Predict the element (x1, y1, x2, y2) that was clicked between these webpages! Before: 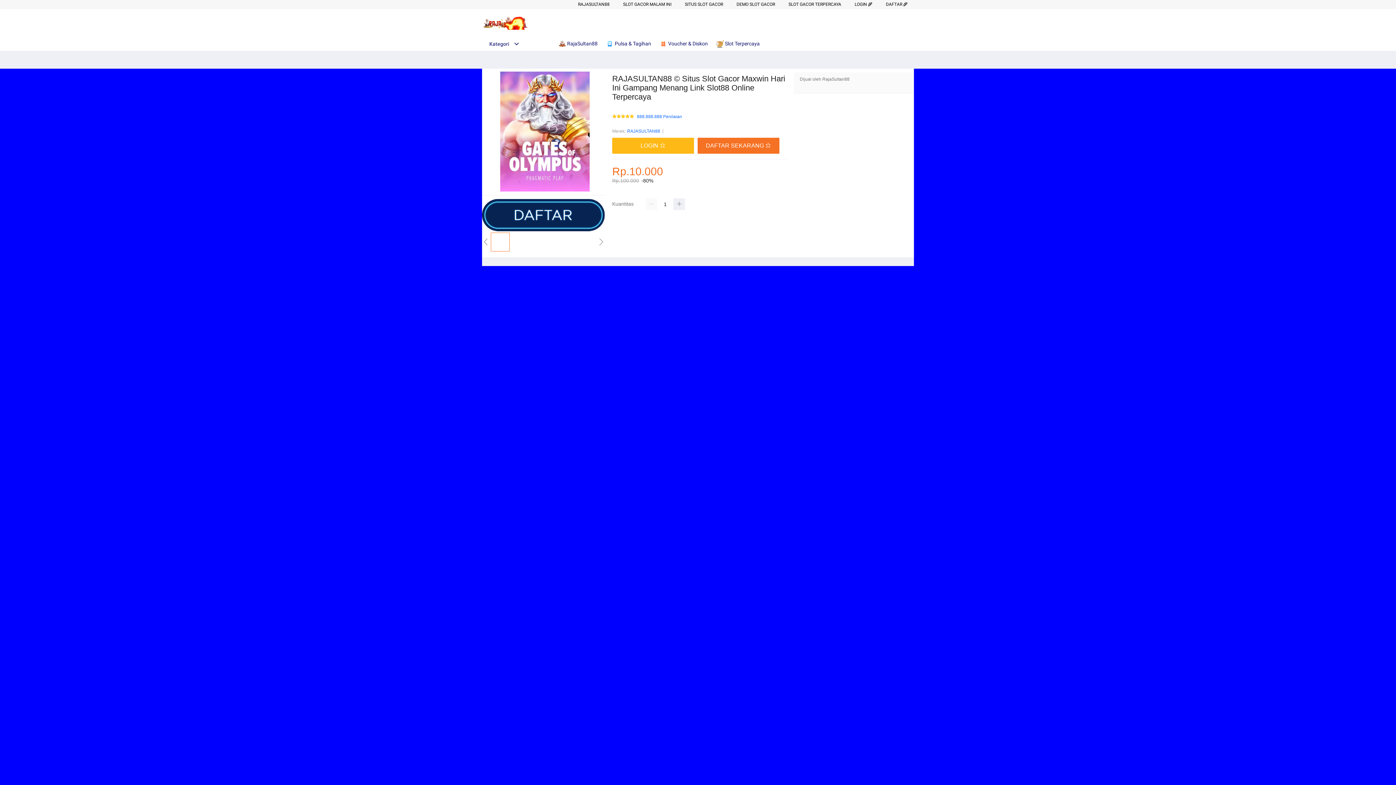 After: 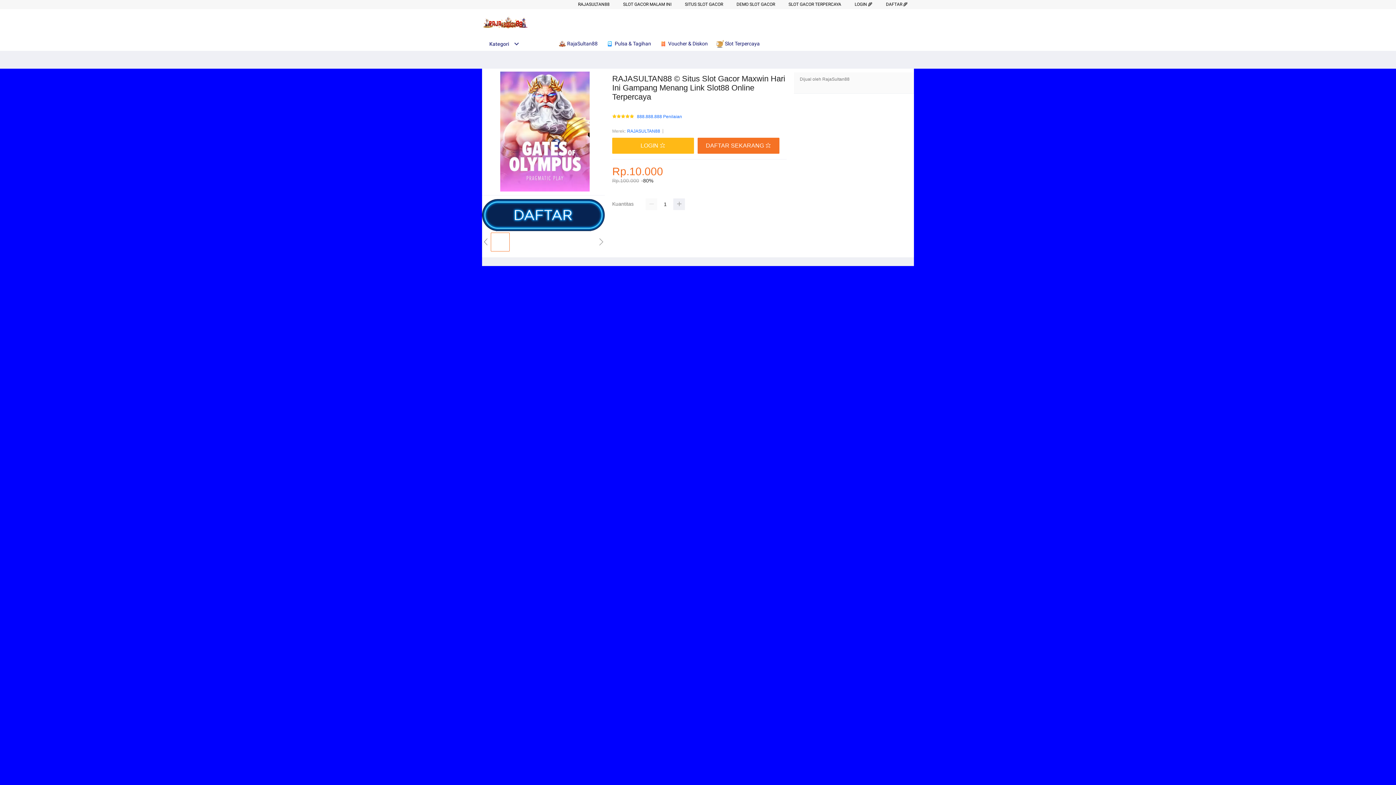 Action: label:  Slot Terpercaya bbox: (716, 36, 763, 50)